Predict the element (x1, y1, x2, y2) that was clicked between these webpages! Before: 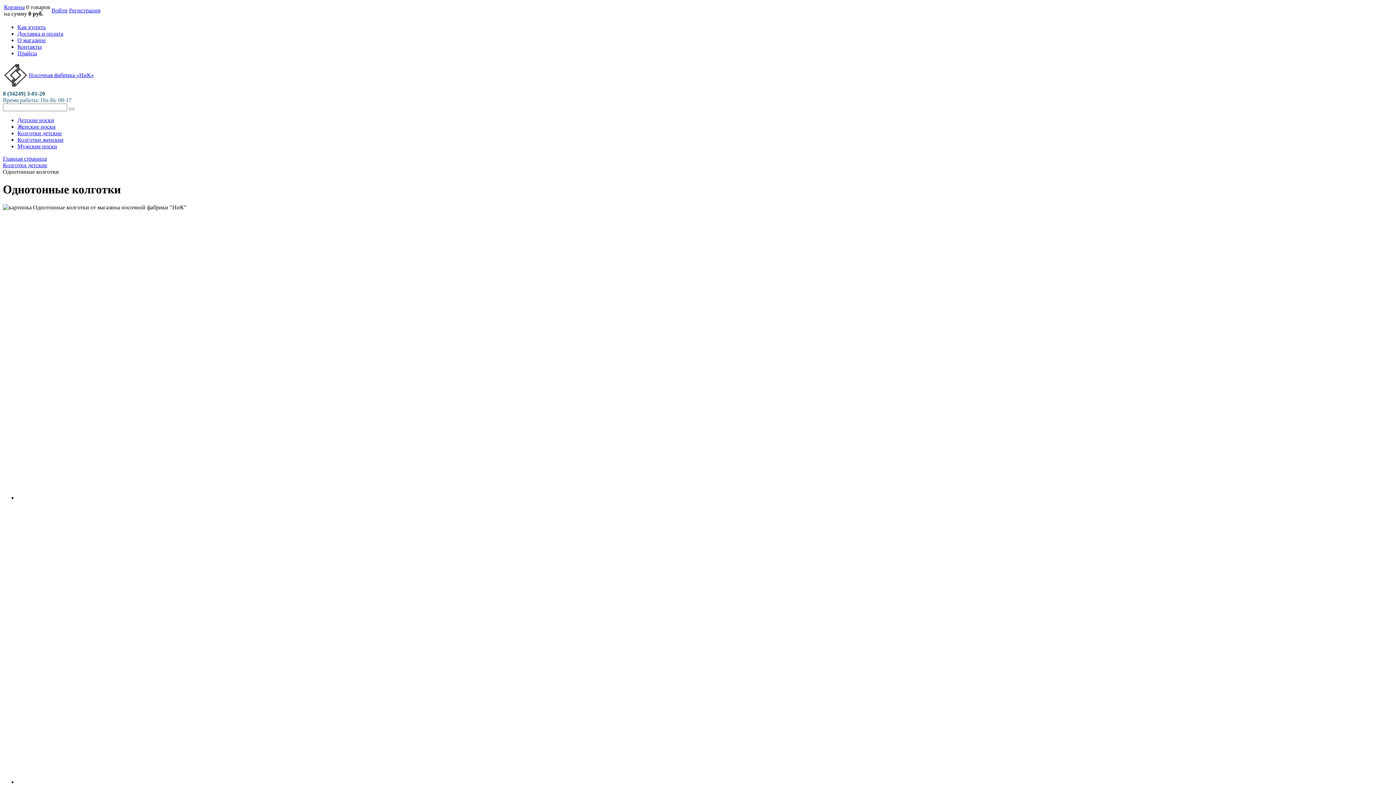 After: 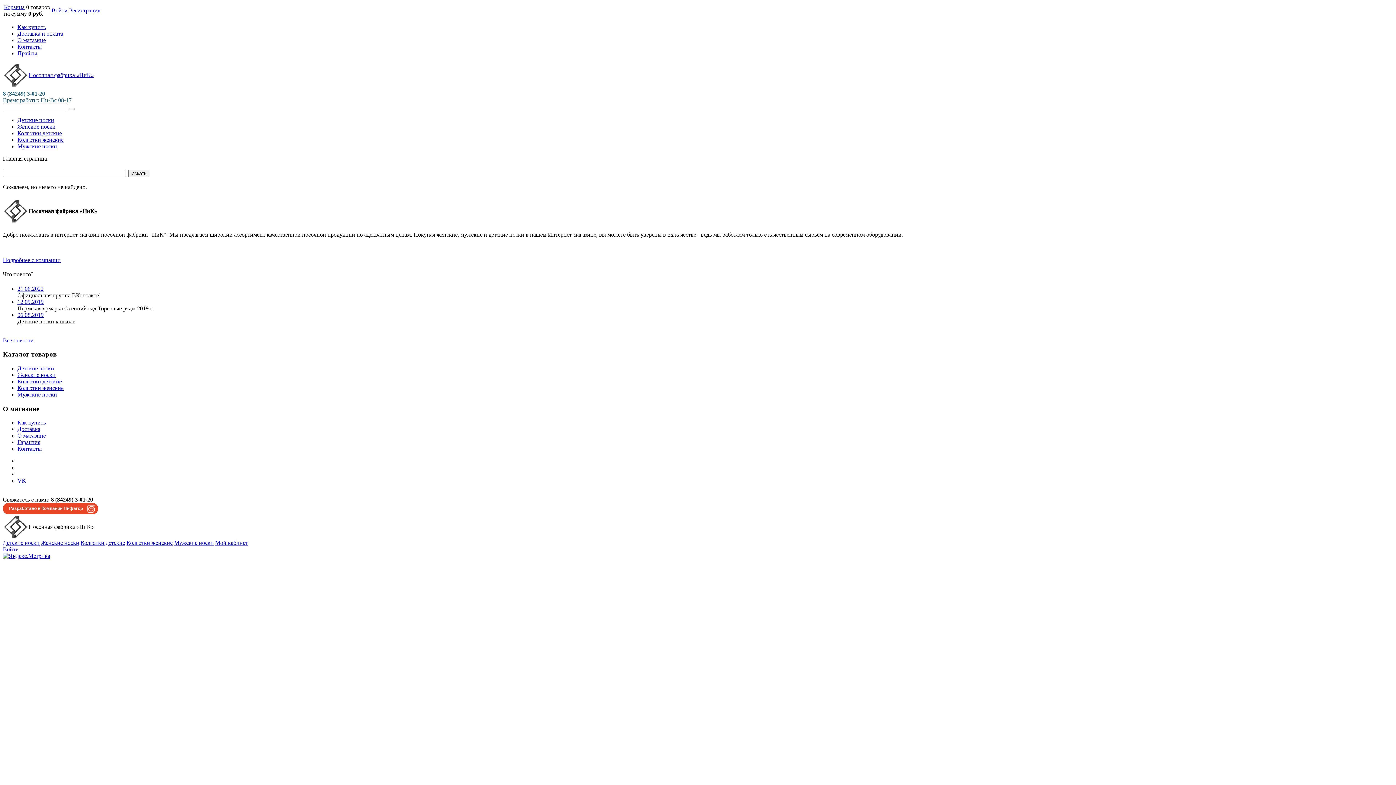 Action: bbox: (68, 108, 74, 110)